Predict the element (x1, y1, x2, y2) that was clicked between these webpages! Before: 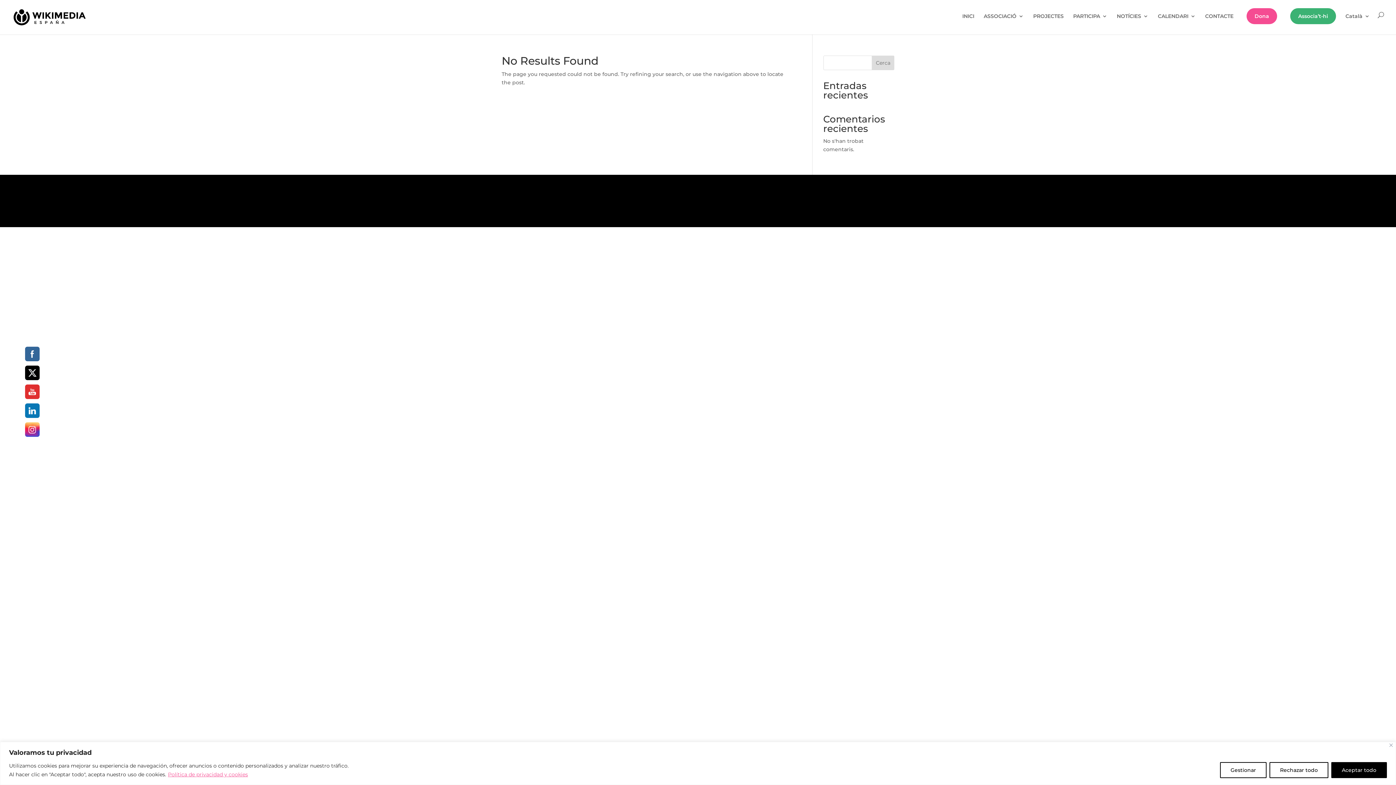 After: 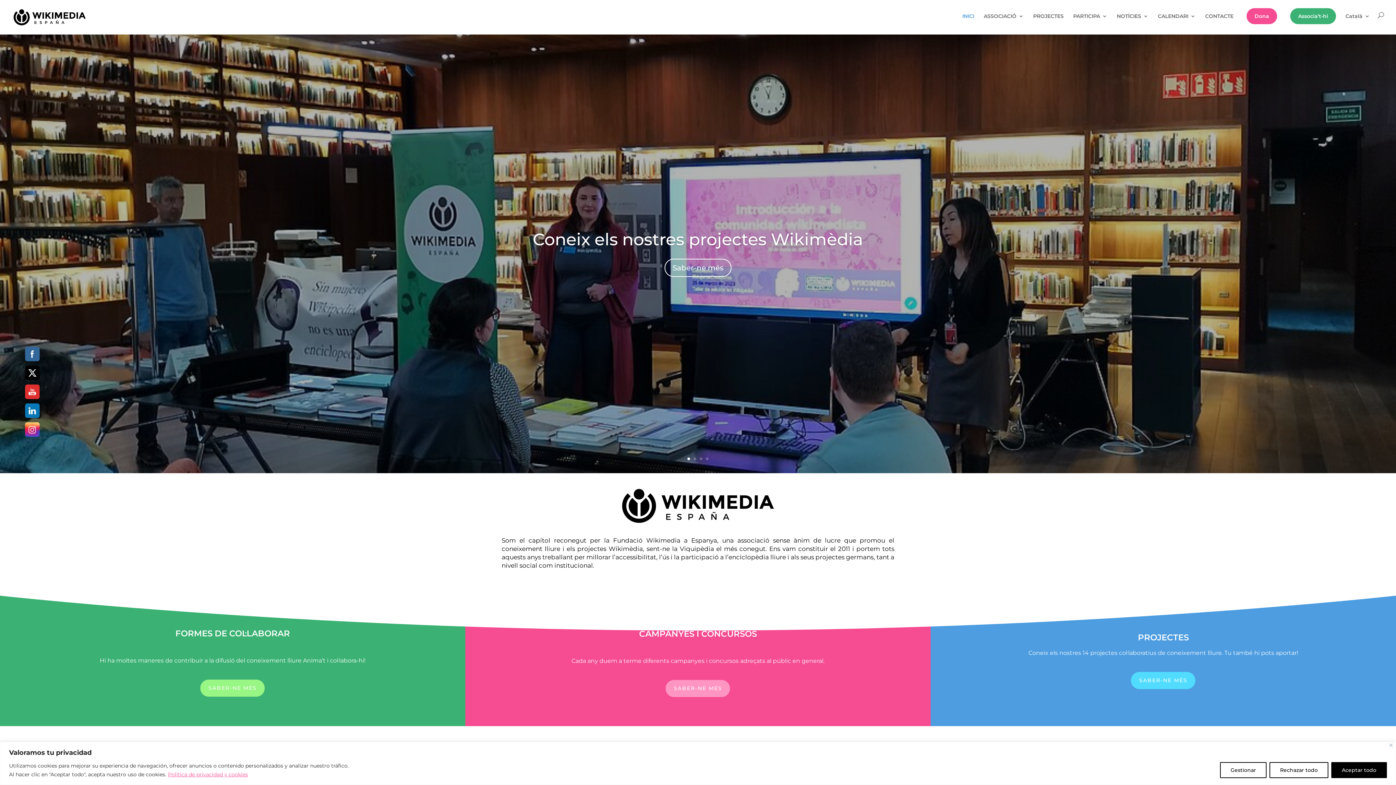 Action: label: INICI bbox: (962, 13, 974, 30)